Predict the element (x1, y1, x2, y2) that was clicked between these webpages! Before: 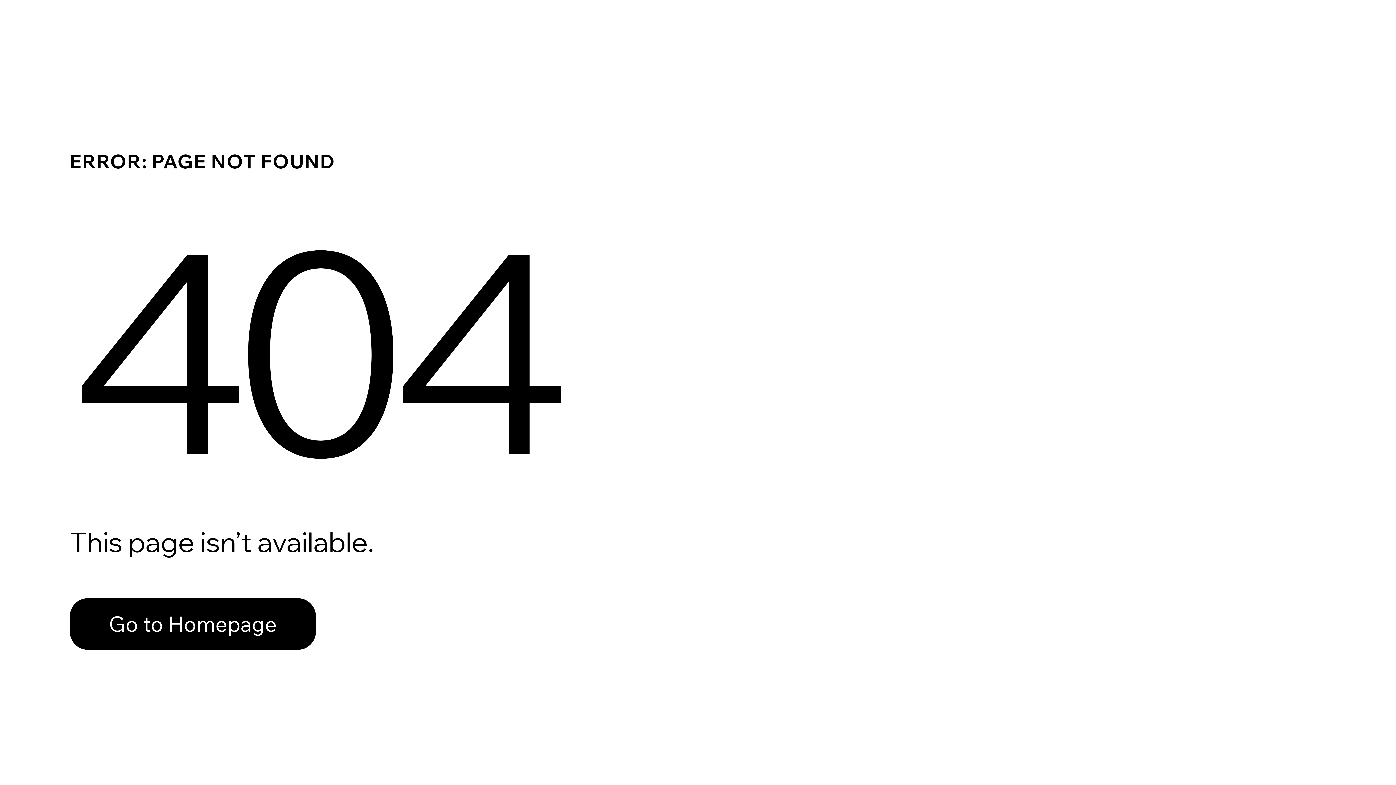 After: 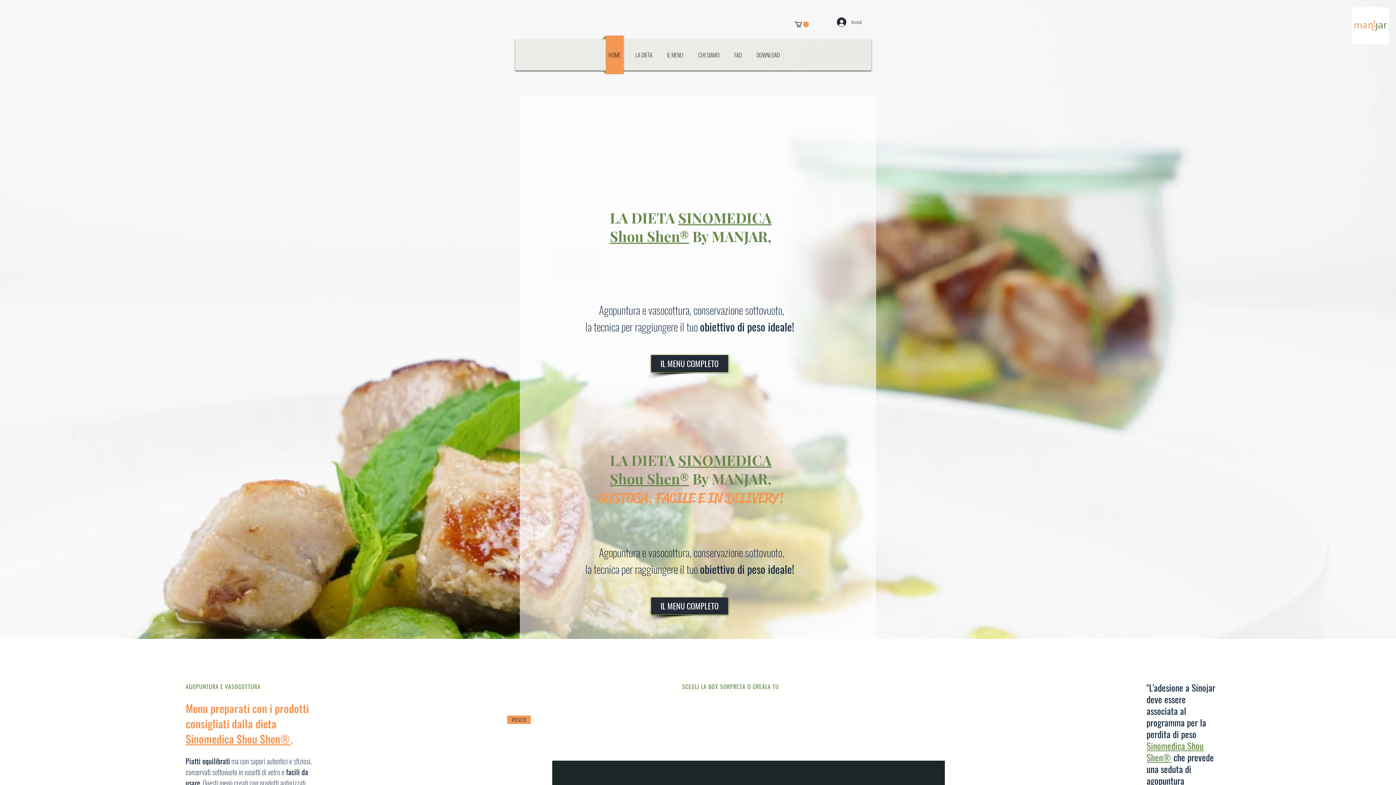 Action: bbox: (69, 598, 316, 650) label: Go to Homepage